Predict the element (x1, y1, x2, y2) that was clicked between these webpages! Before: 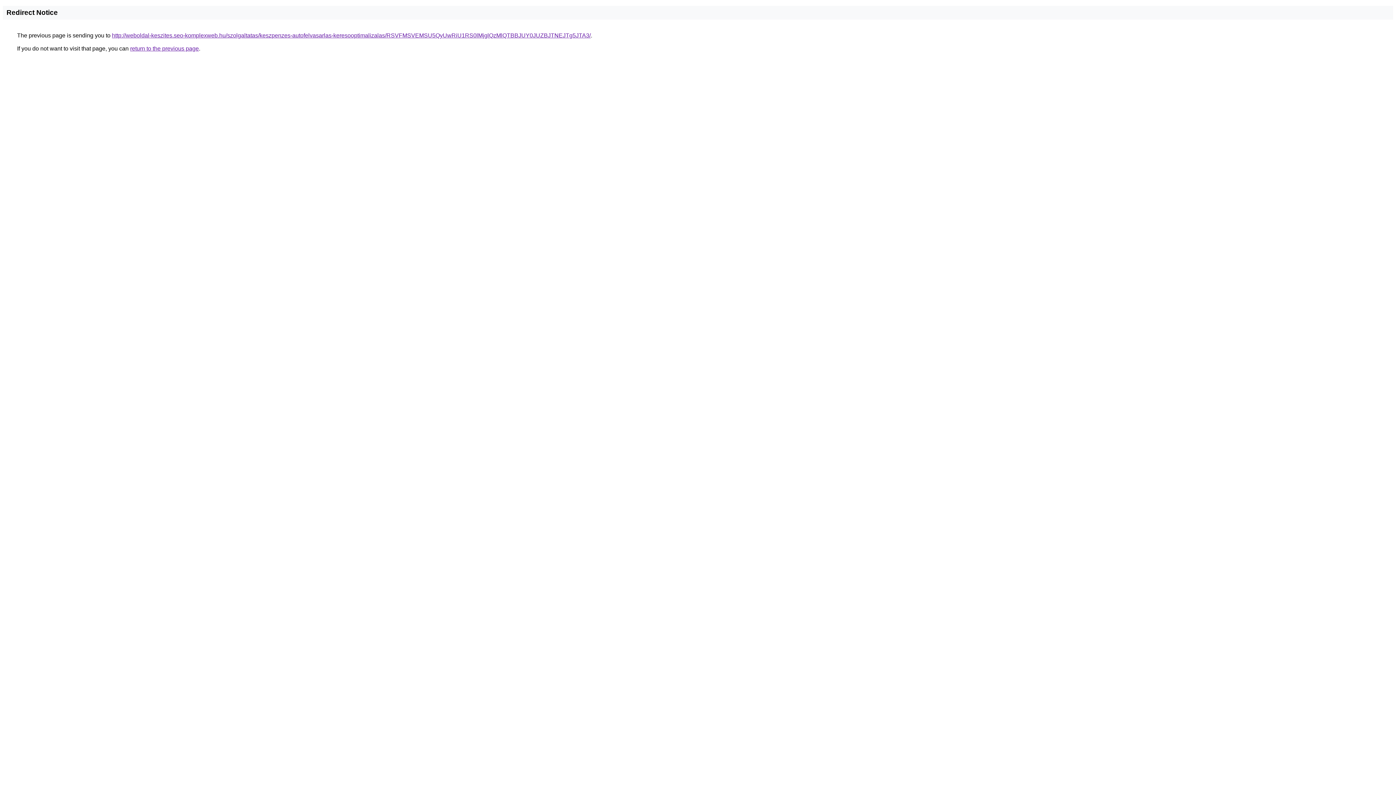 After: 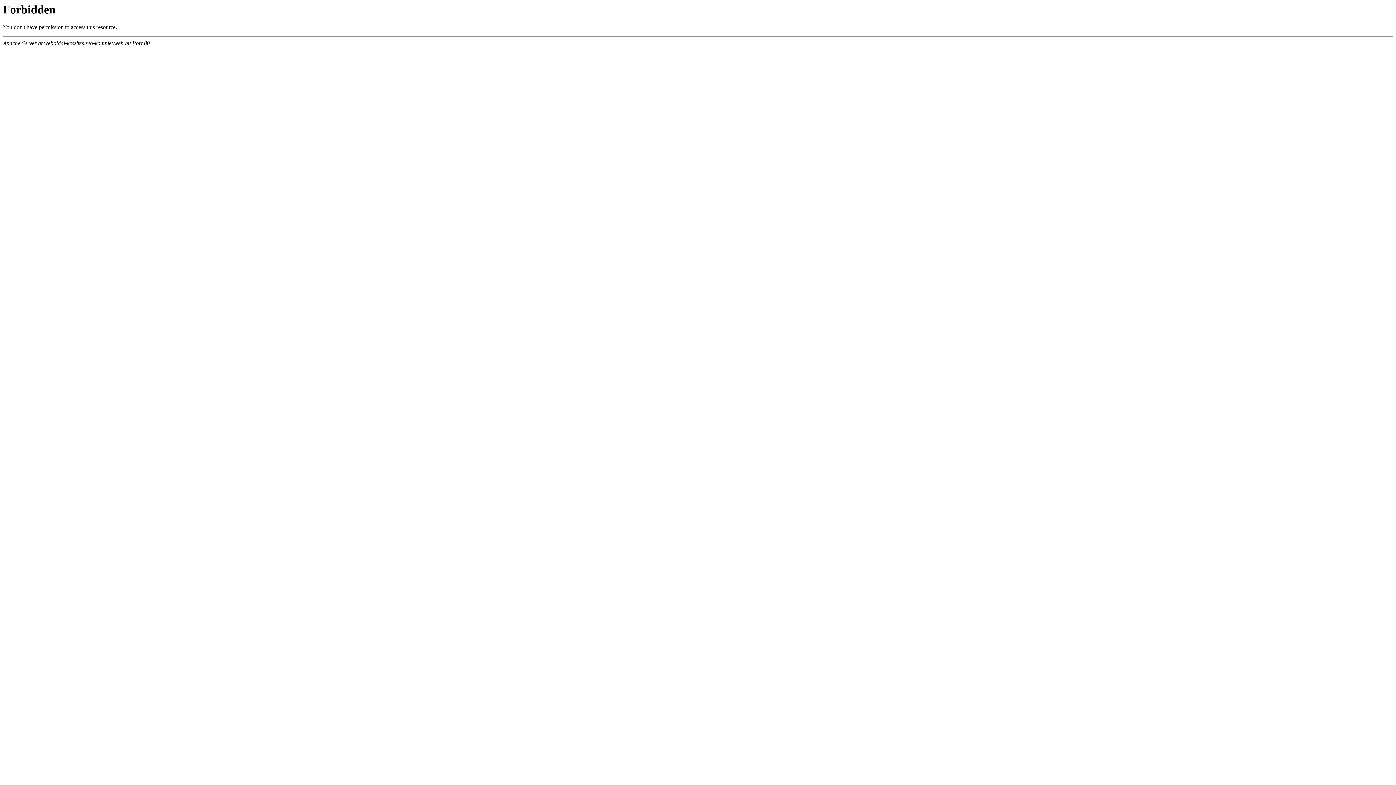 Action: label: http://weboldal-keszites.seo-komplexweb.hu/szolgaltatas/keszpenzes-autofelvasarlas-keresooptimalizalas/RSVFMSVEMSU5QyUwRiU1RS0lMjglQzMlQTBBJUY0JUZBJTNEJTg5JTA3/ bbox: (112, 32, 590, 38)